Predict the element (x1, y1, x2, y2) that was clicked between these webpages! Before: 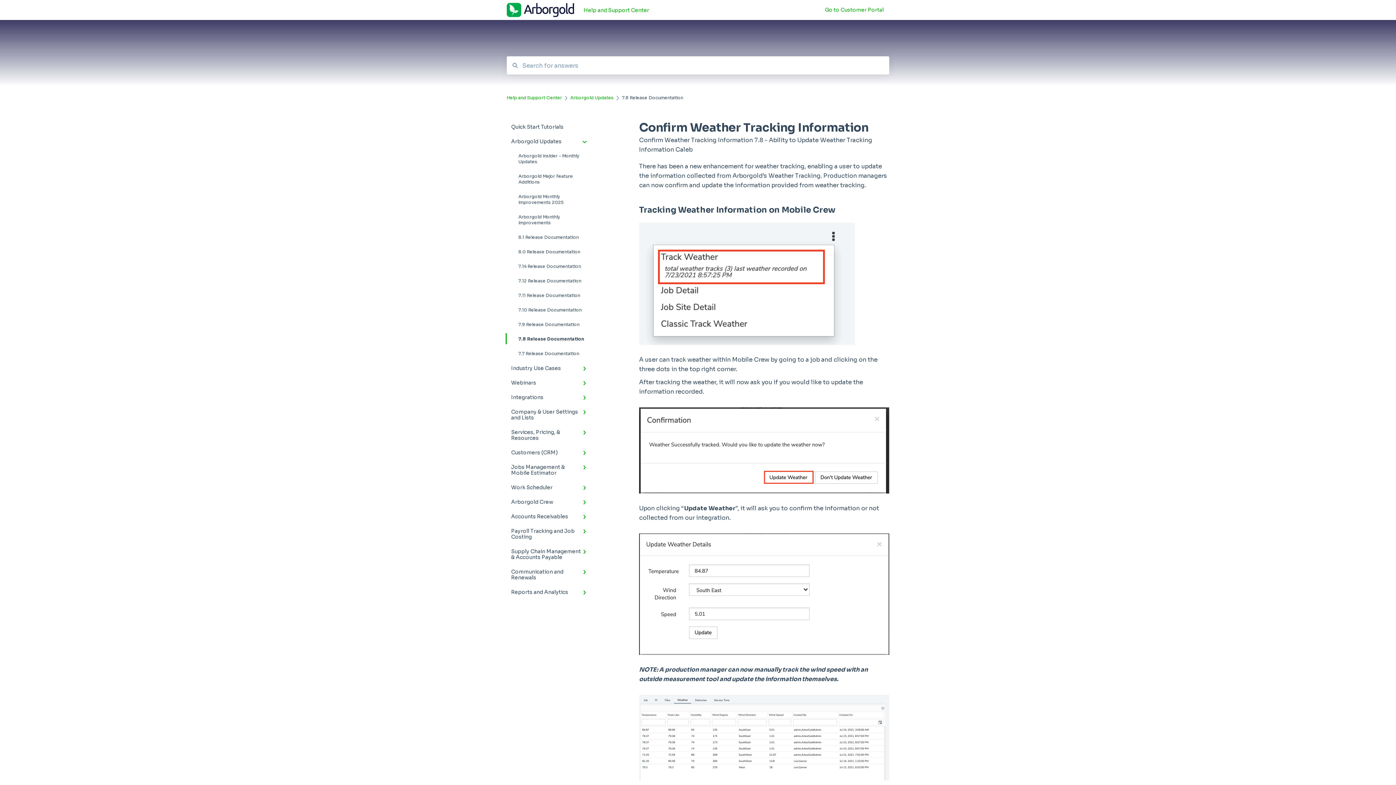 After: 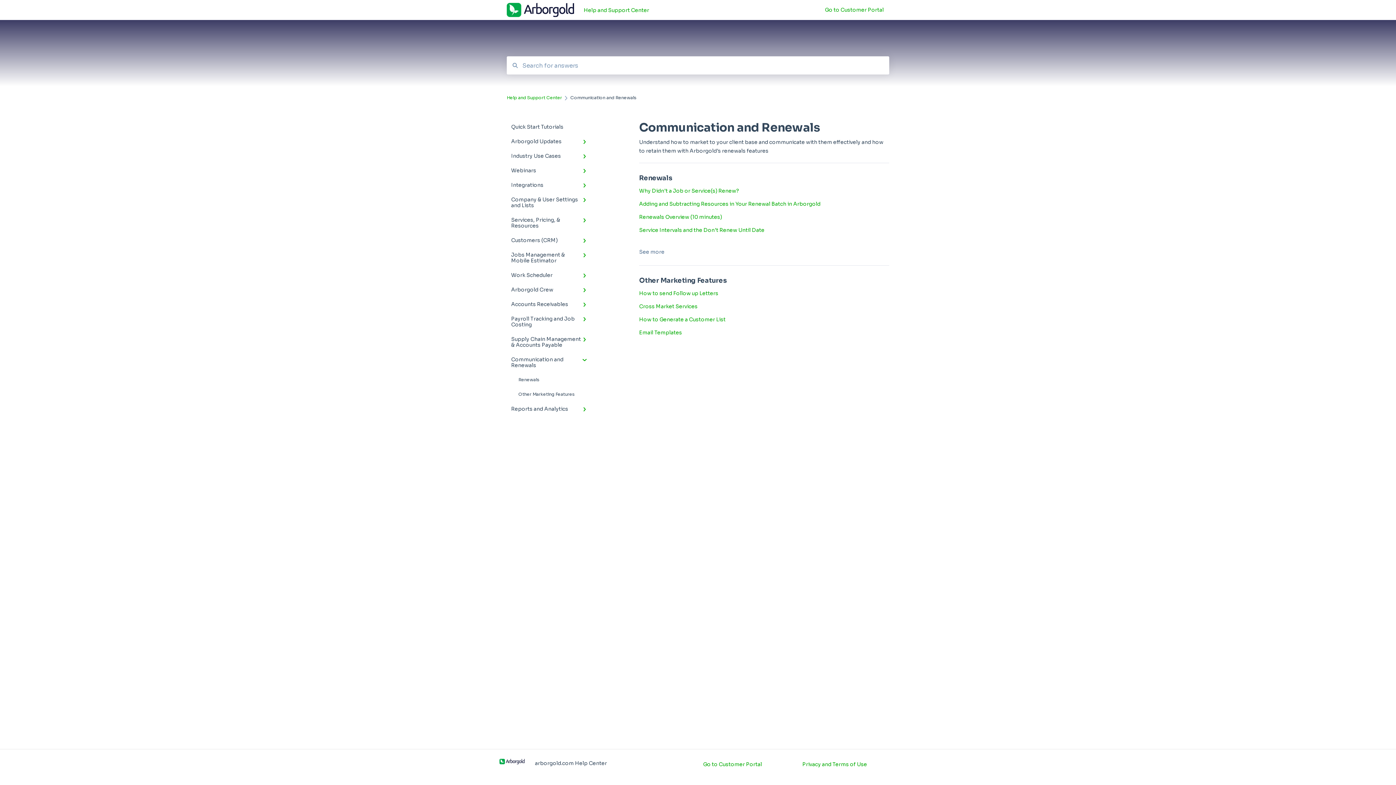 Action: bbox: (506, 564, 594, 585) label: Communication and Renewals